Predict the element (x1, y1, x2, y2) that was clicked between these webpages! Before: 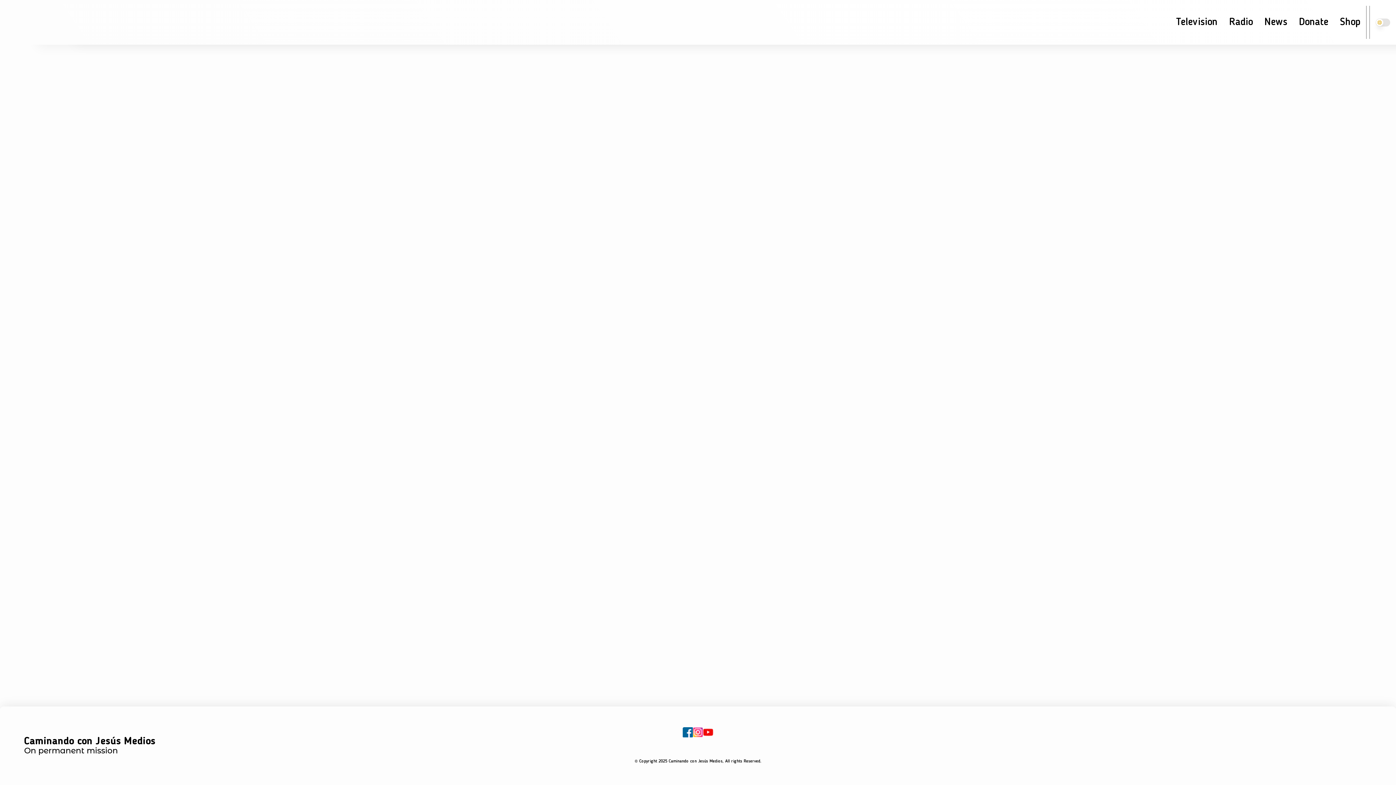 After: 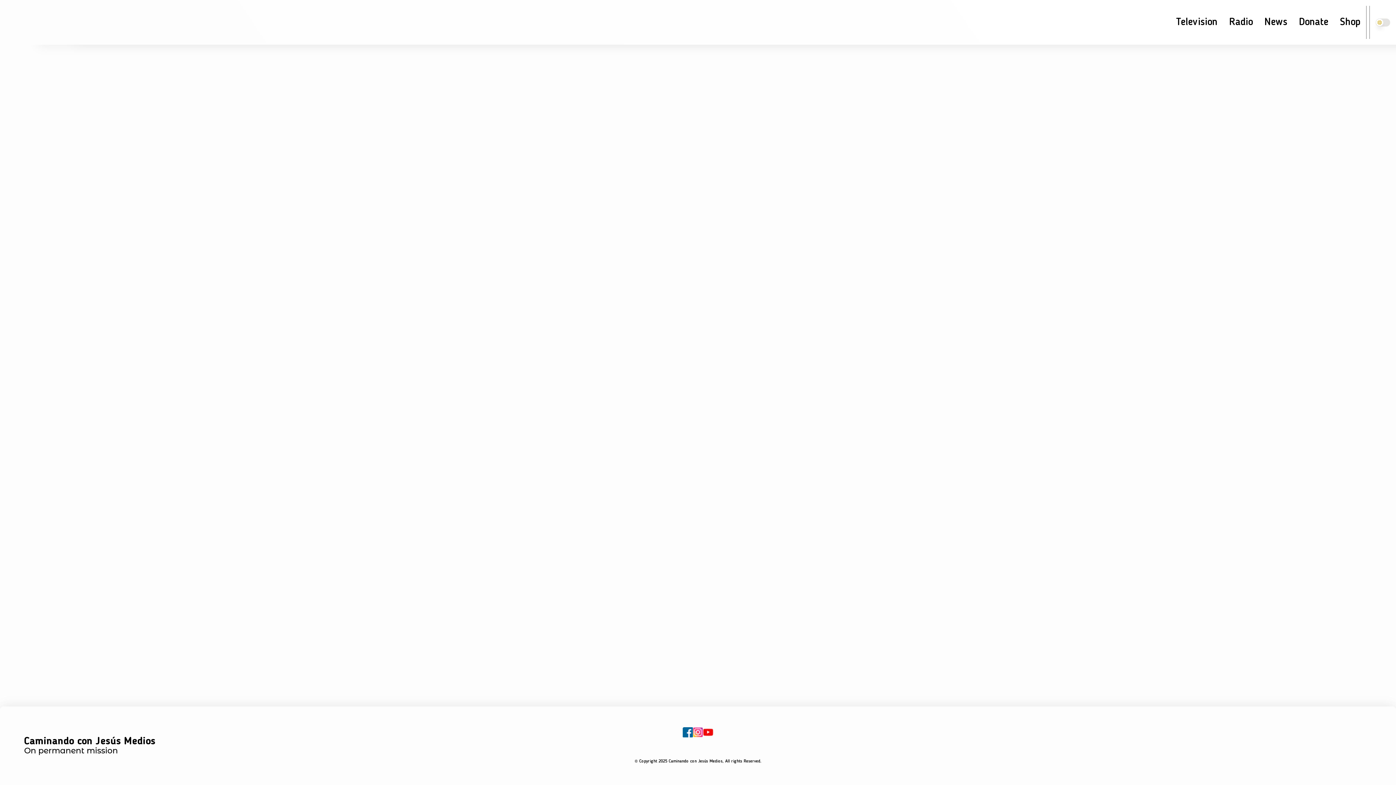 Action: bbox: (682, 727, 693, 737)